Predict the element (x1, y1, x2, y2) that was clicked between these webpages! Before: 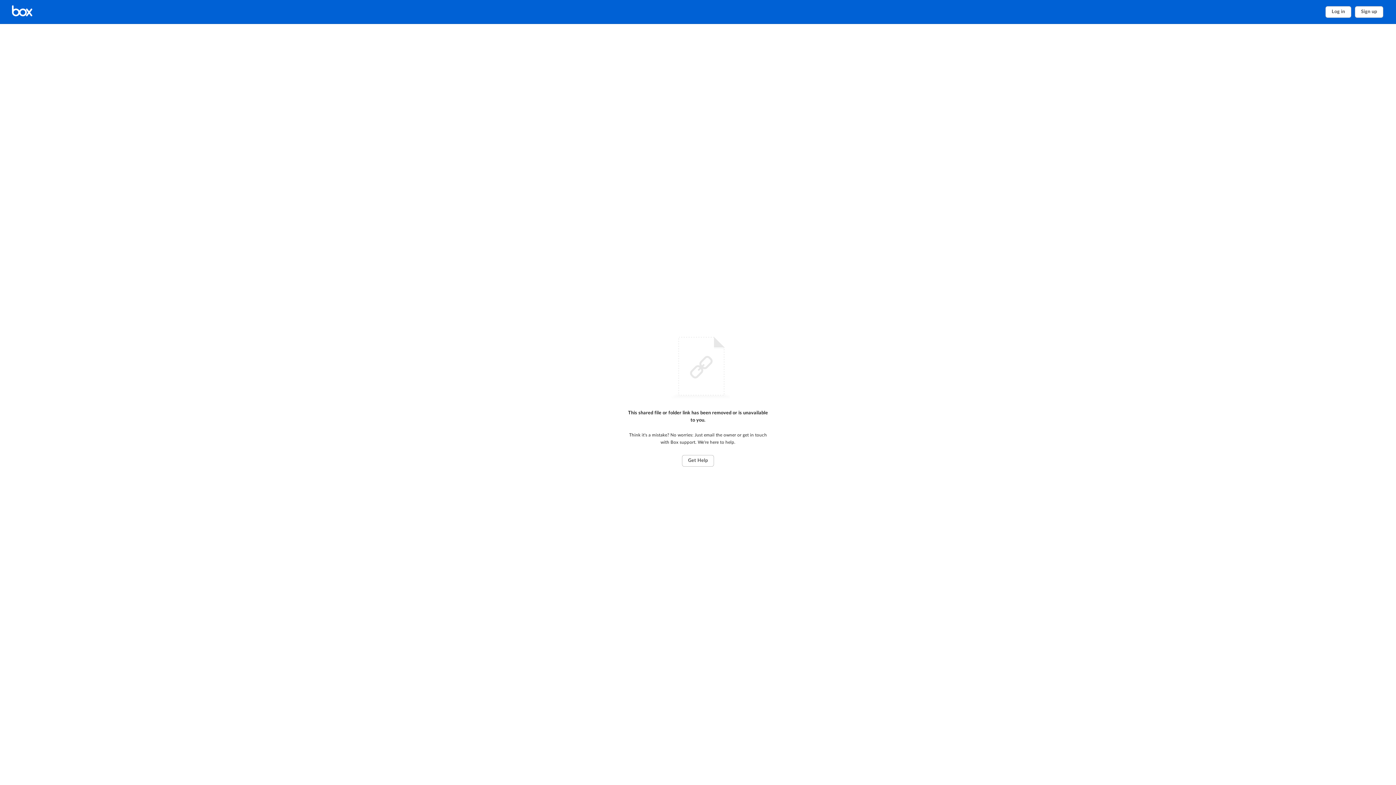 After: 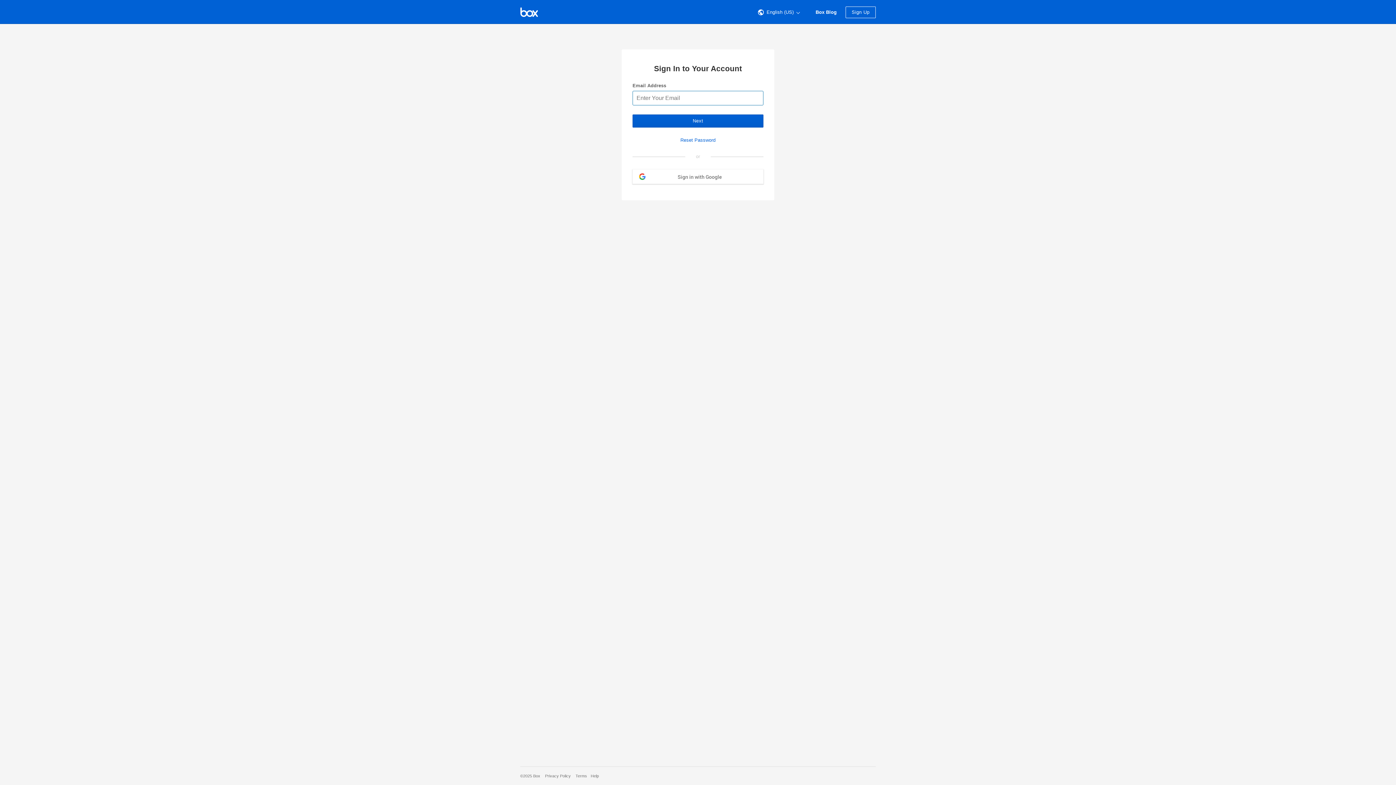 Action: bbox: (10, 4, 72, 19) label: Home